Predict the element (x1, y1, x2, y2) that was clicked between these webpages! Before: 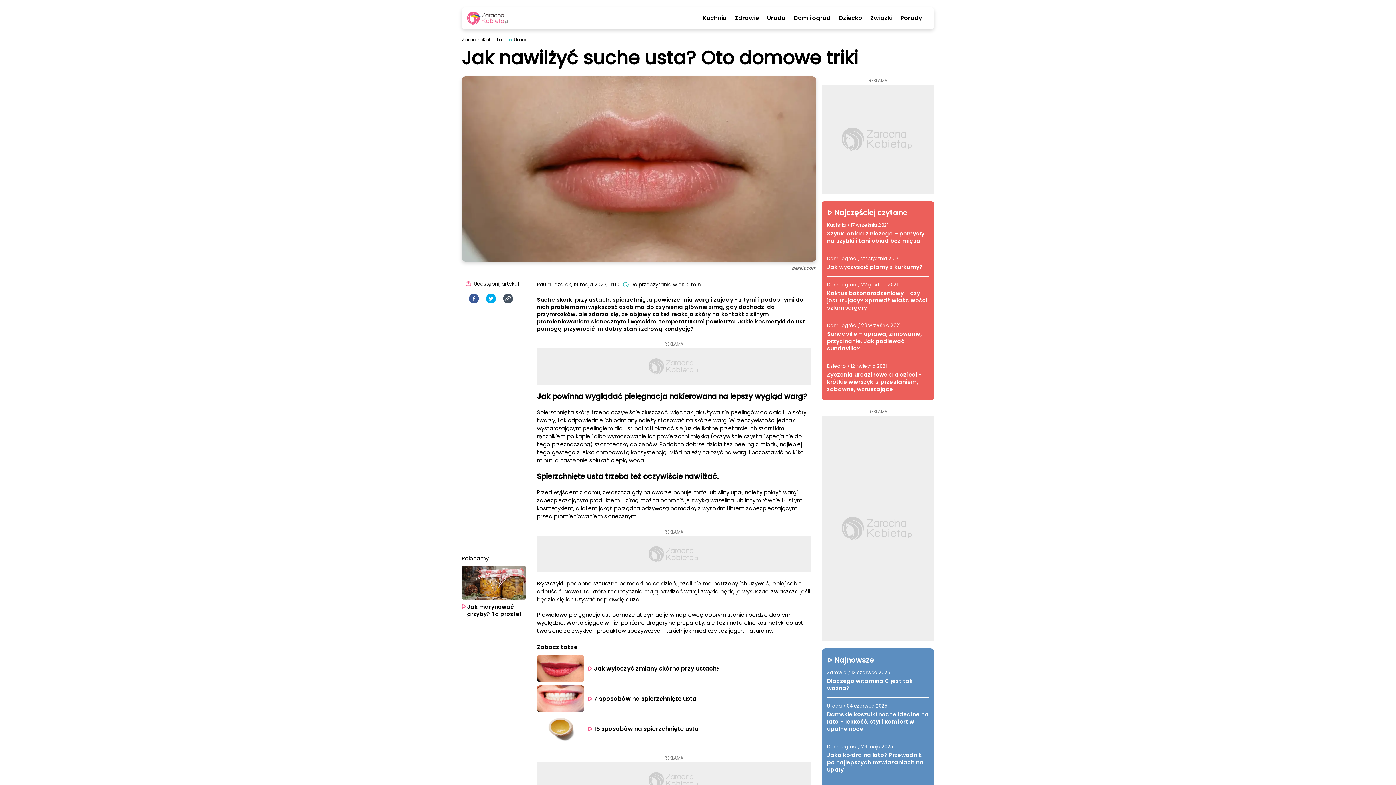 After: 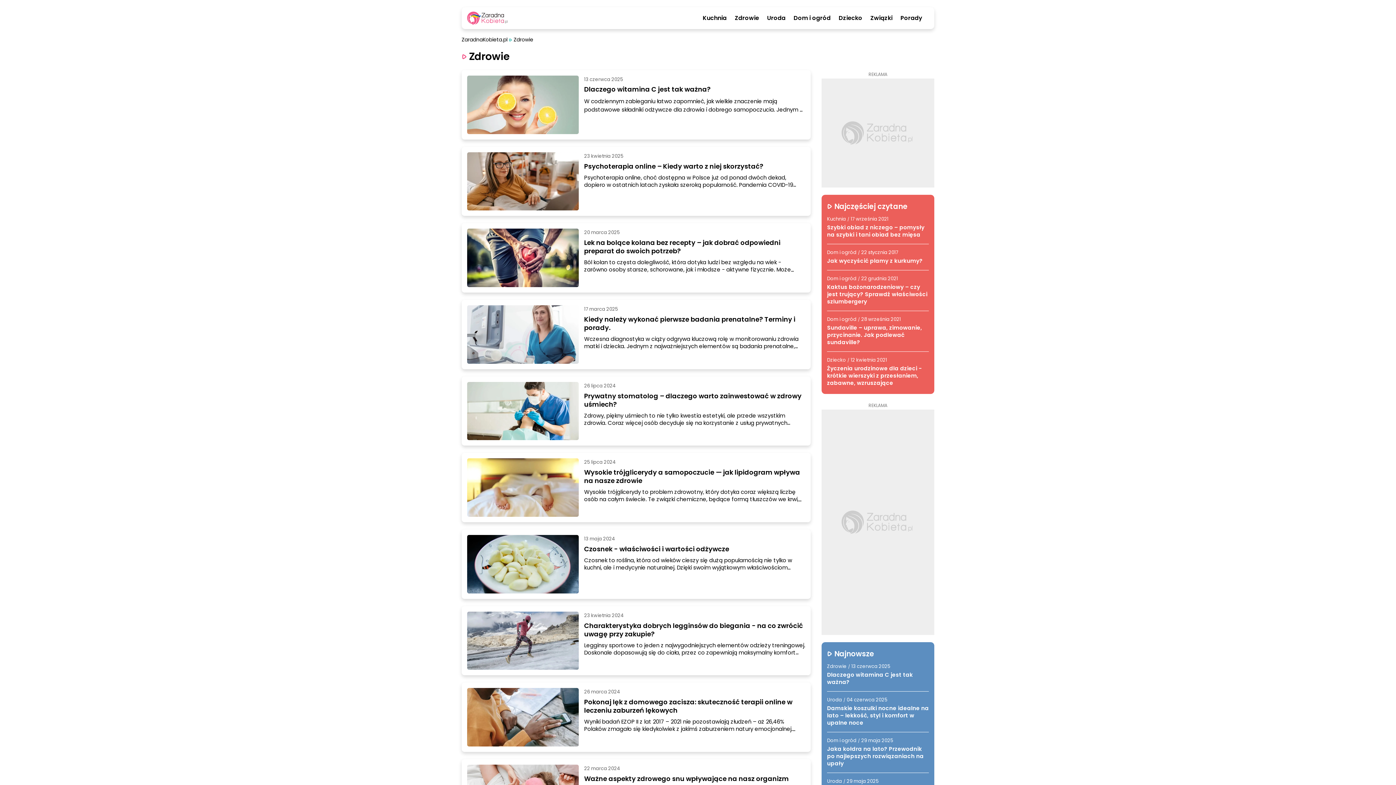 Action: bbox: (827, 670, 846, 677) label: Zdrowie